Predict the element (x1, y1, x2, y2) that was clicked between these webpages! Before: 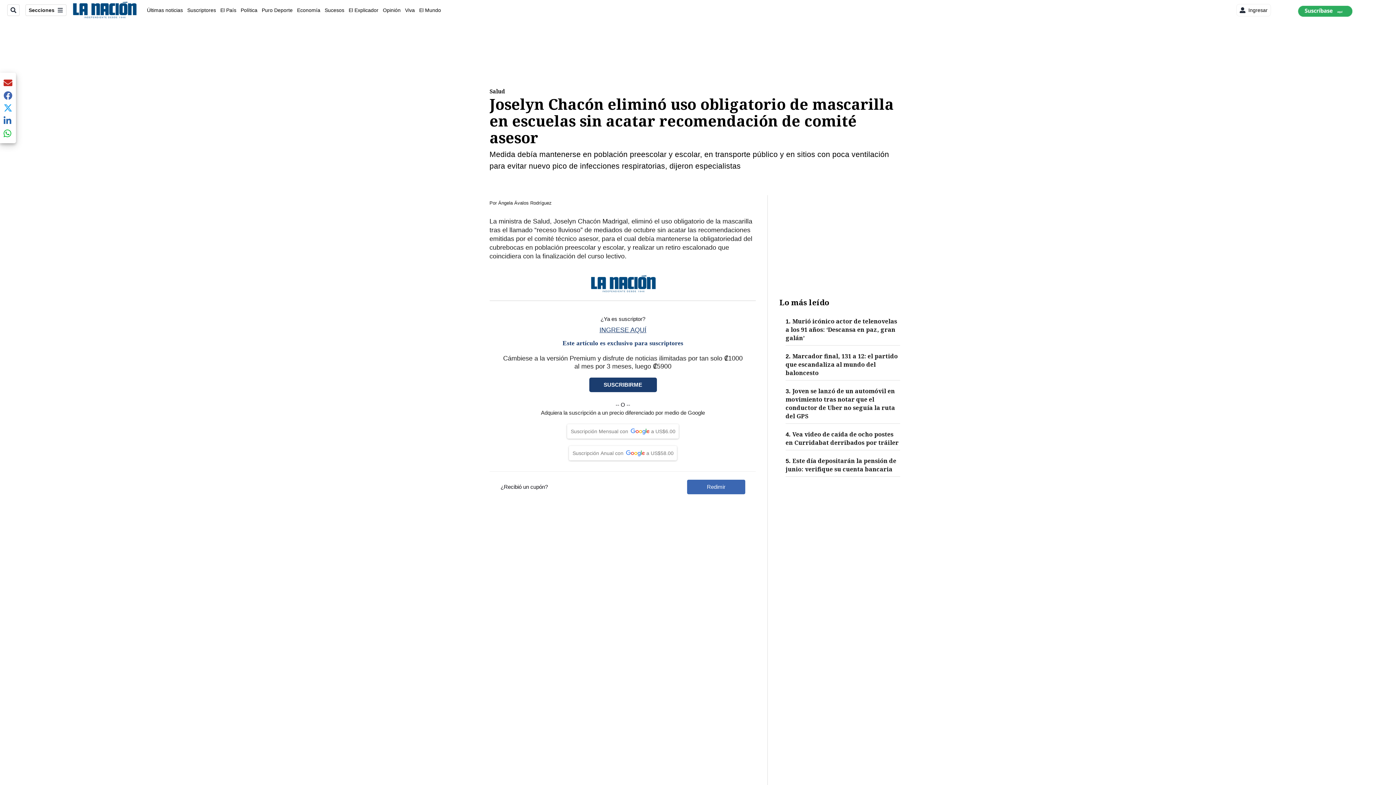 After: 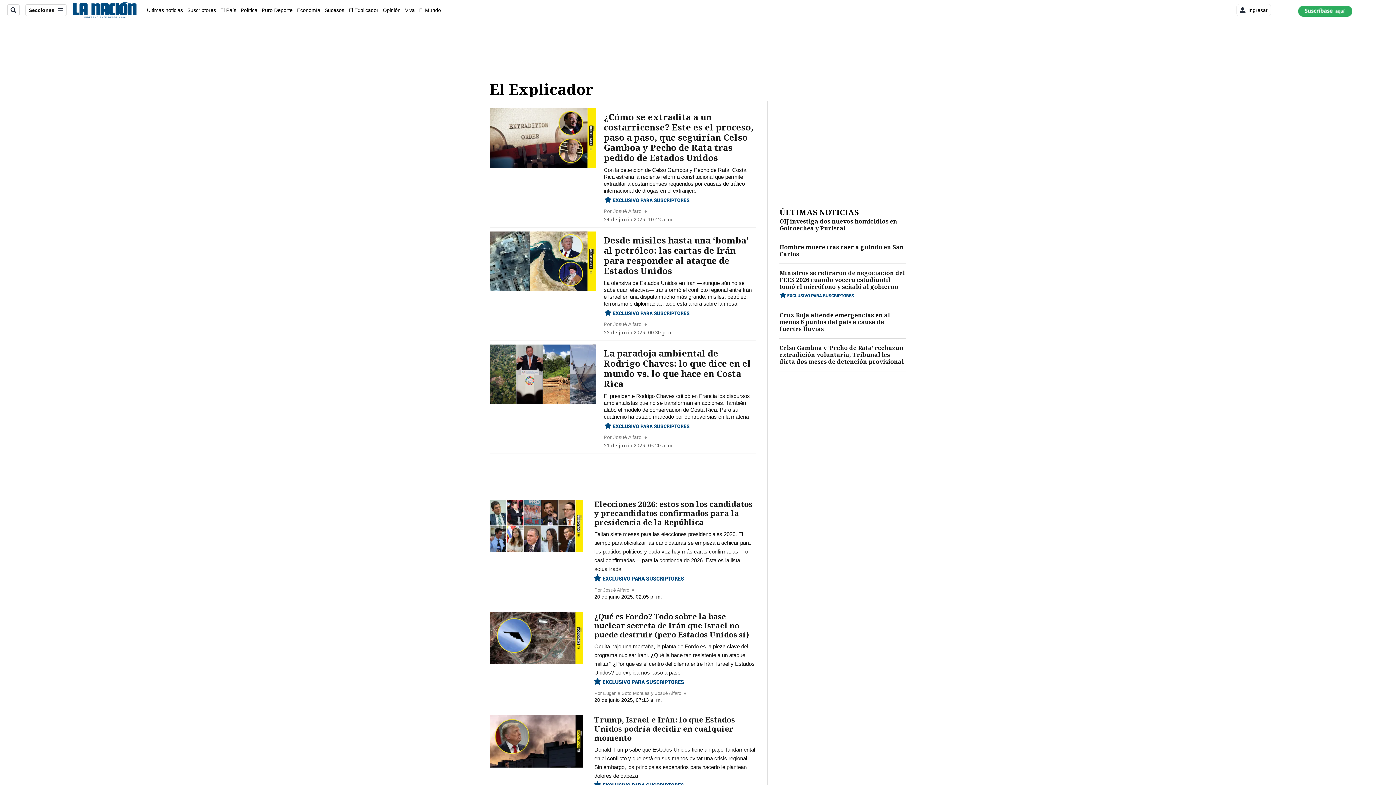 Action: bbox: (348, 7, 378, 12) label: El Explicador